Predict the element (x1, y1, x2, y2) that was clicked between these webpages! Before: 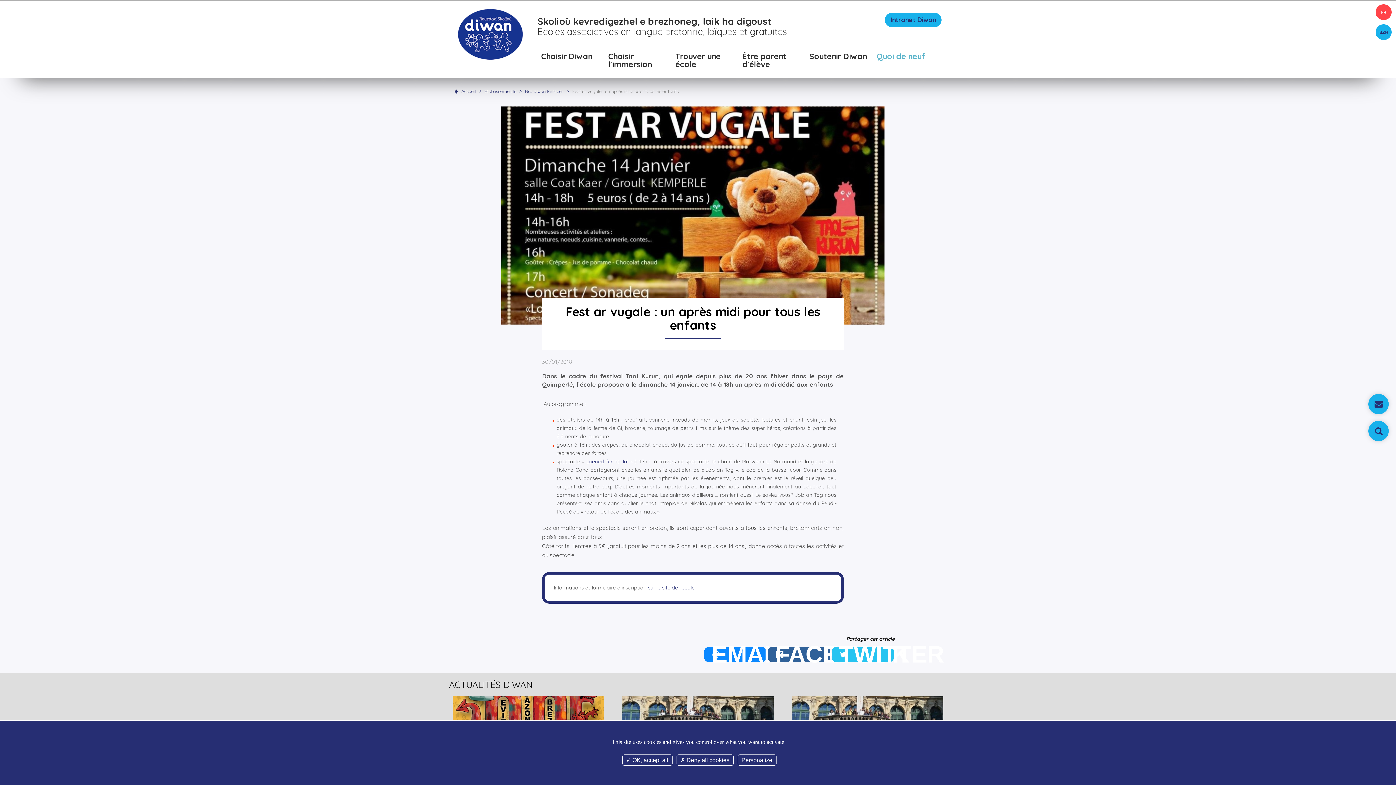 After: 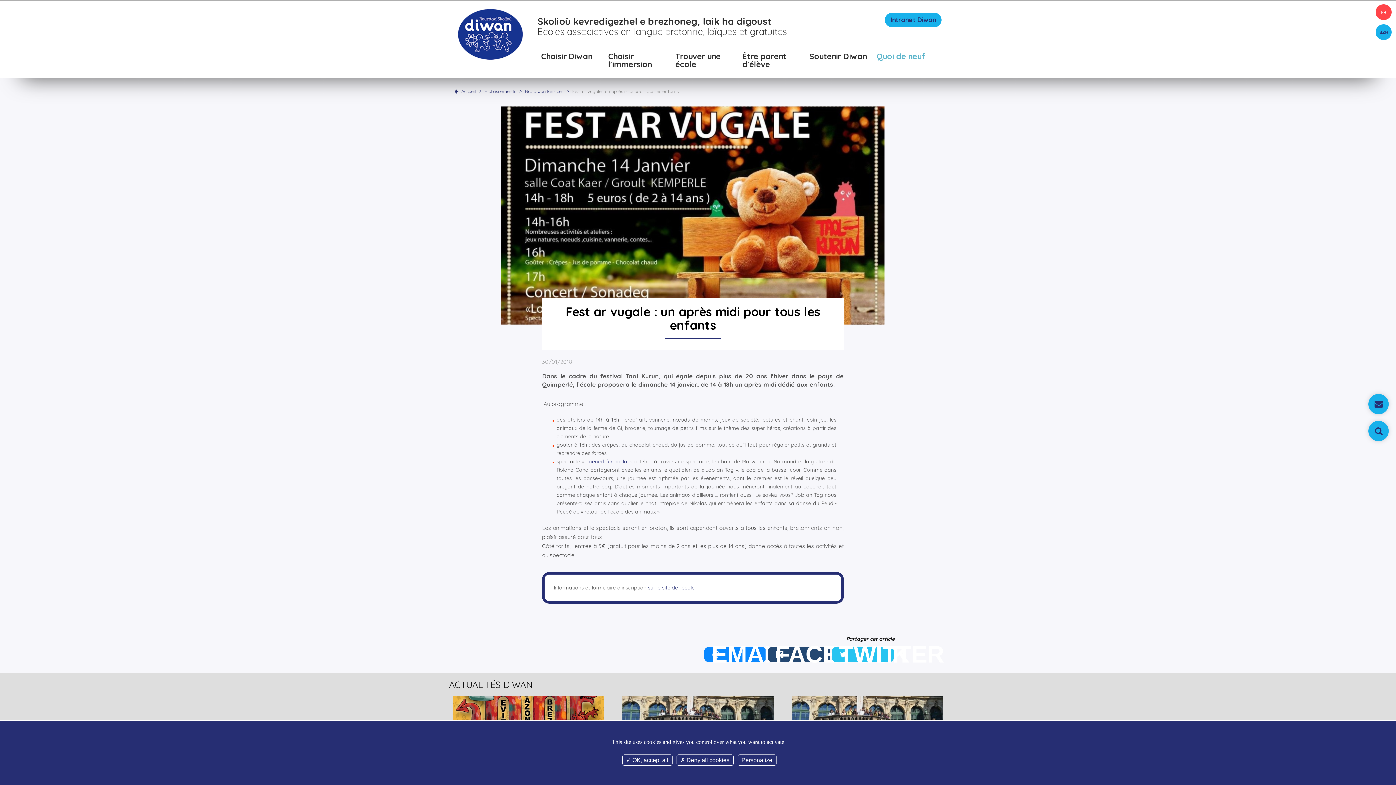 Action: bbox: (768, 647, 830, 662) label: FACEBOOK